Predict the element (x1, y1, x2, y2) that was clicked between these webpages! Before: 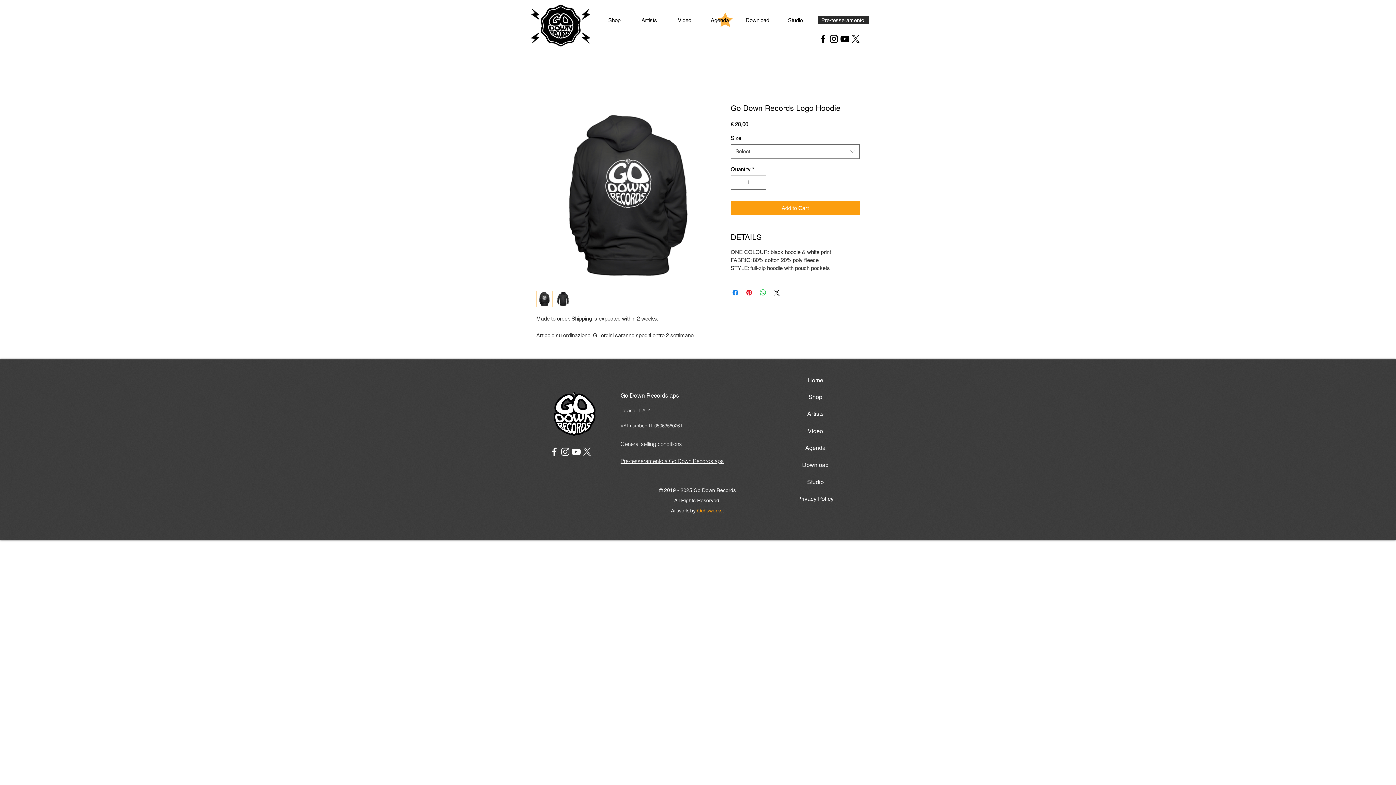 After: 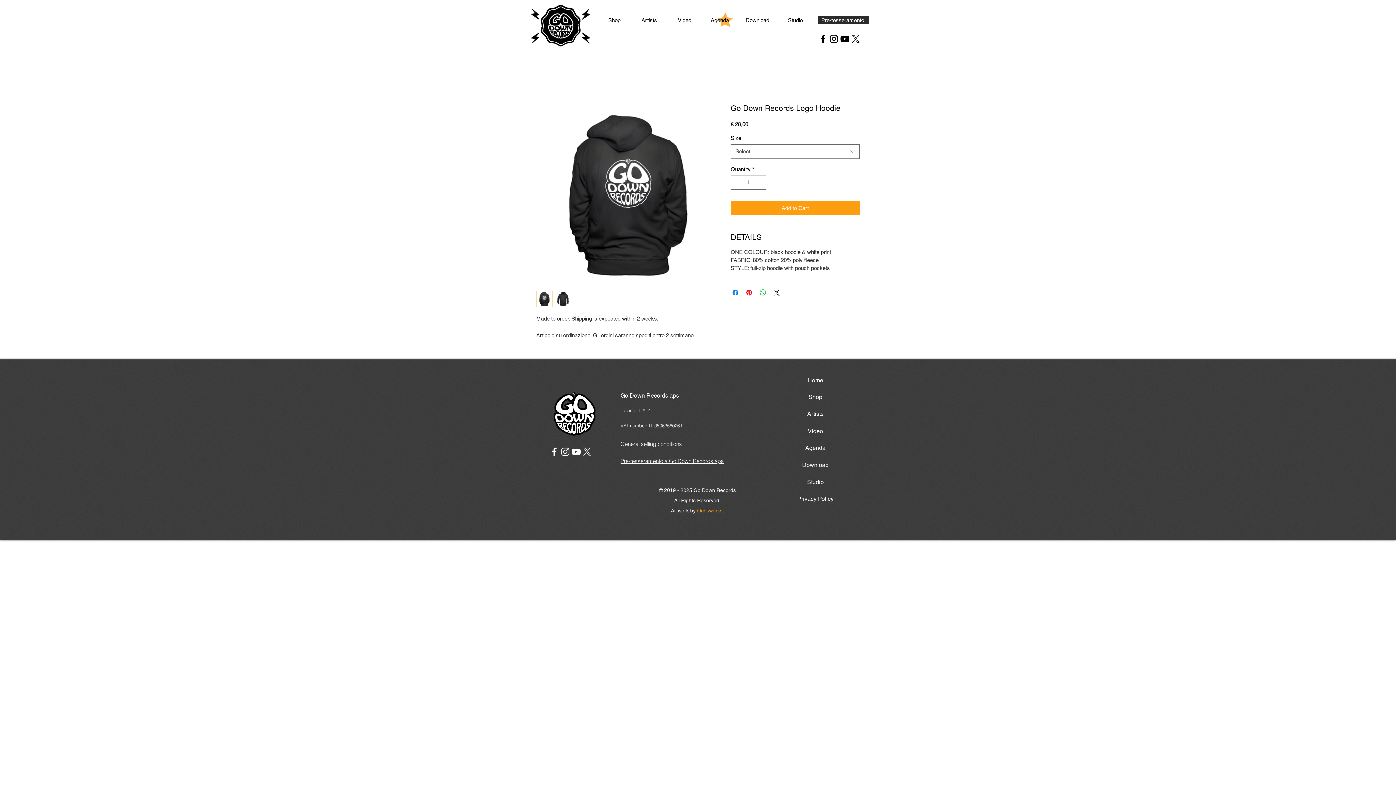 Action: bbox: (549, 446, 560, 457) label: White Facebook Icon